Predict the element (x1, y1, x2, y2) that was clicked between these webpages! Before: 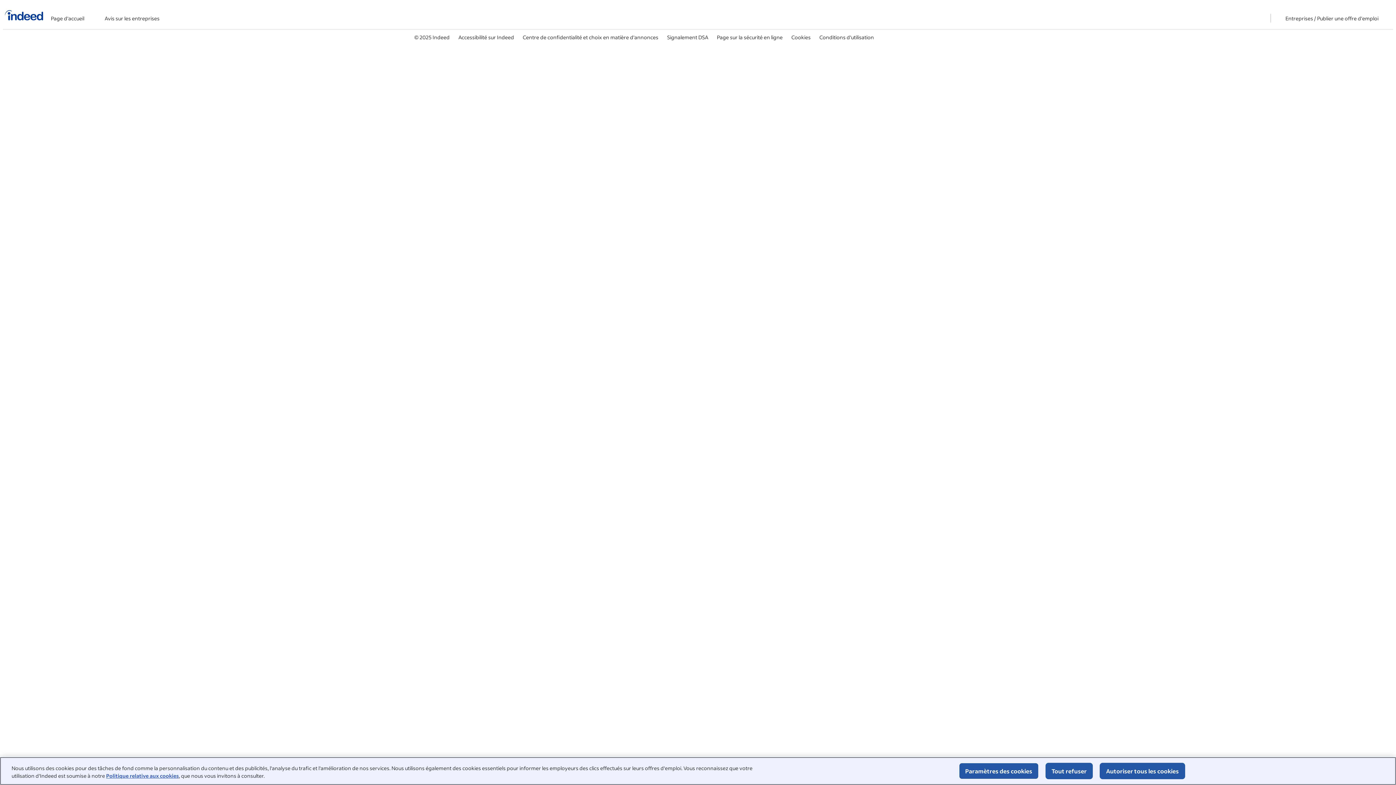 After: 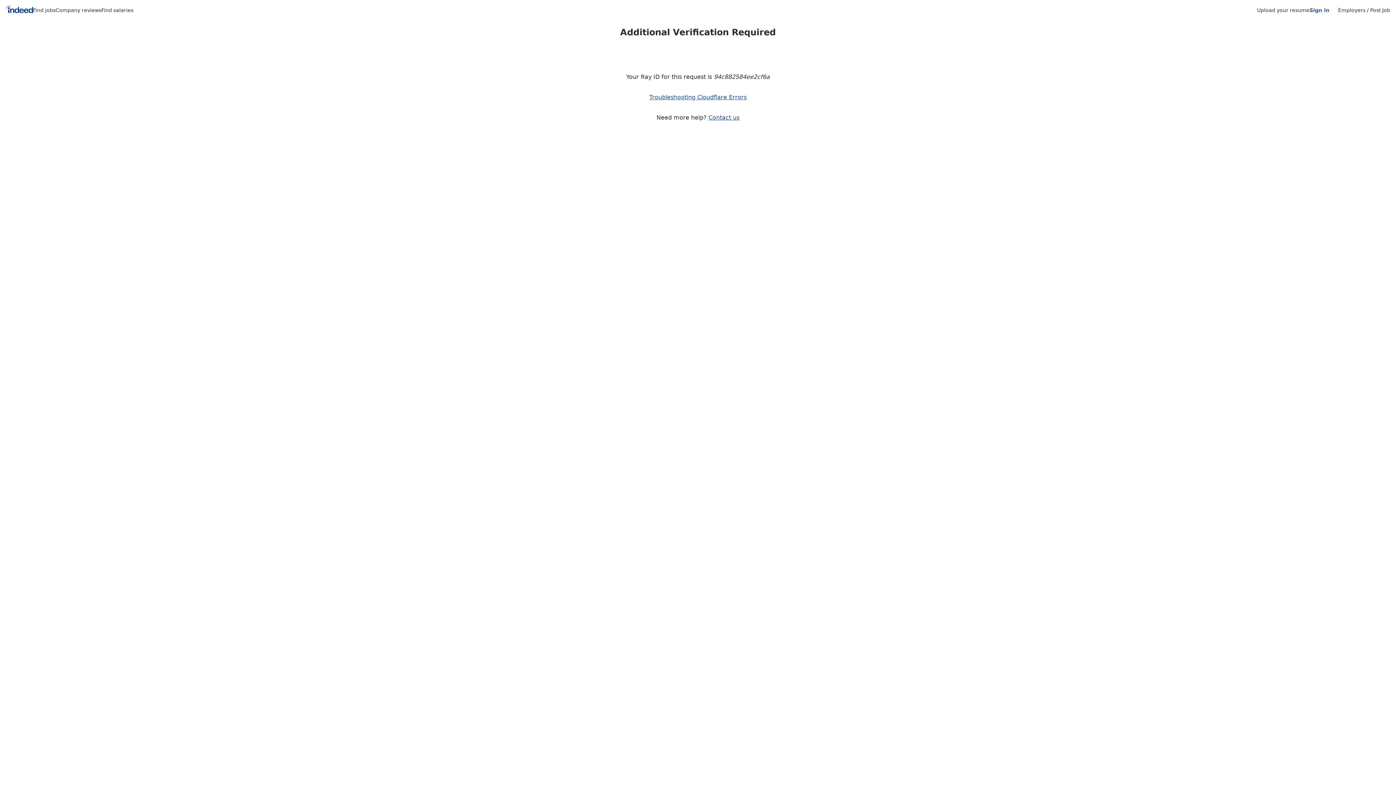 Action: bbox: (717, 33, 782, 40) label: Page sur la sécurité en ligne